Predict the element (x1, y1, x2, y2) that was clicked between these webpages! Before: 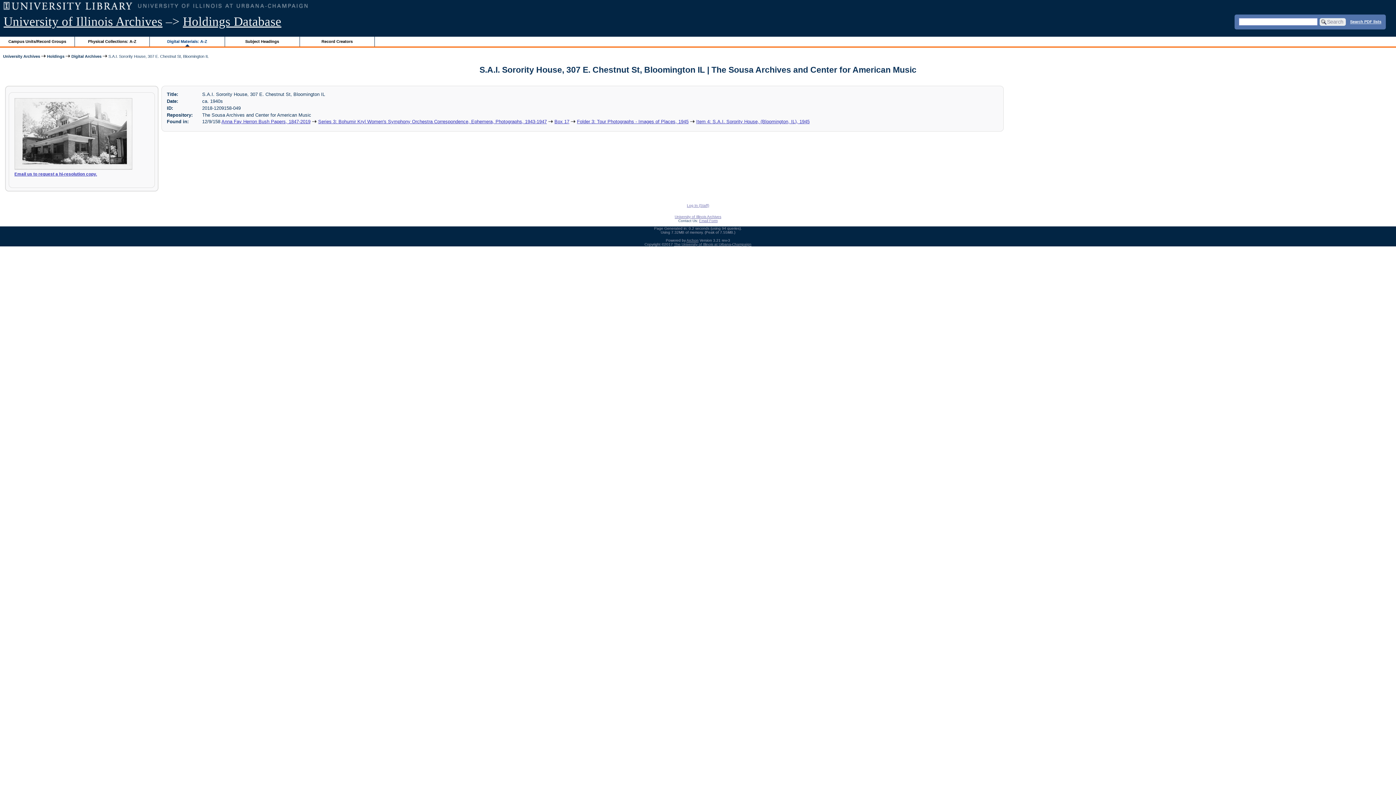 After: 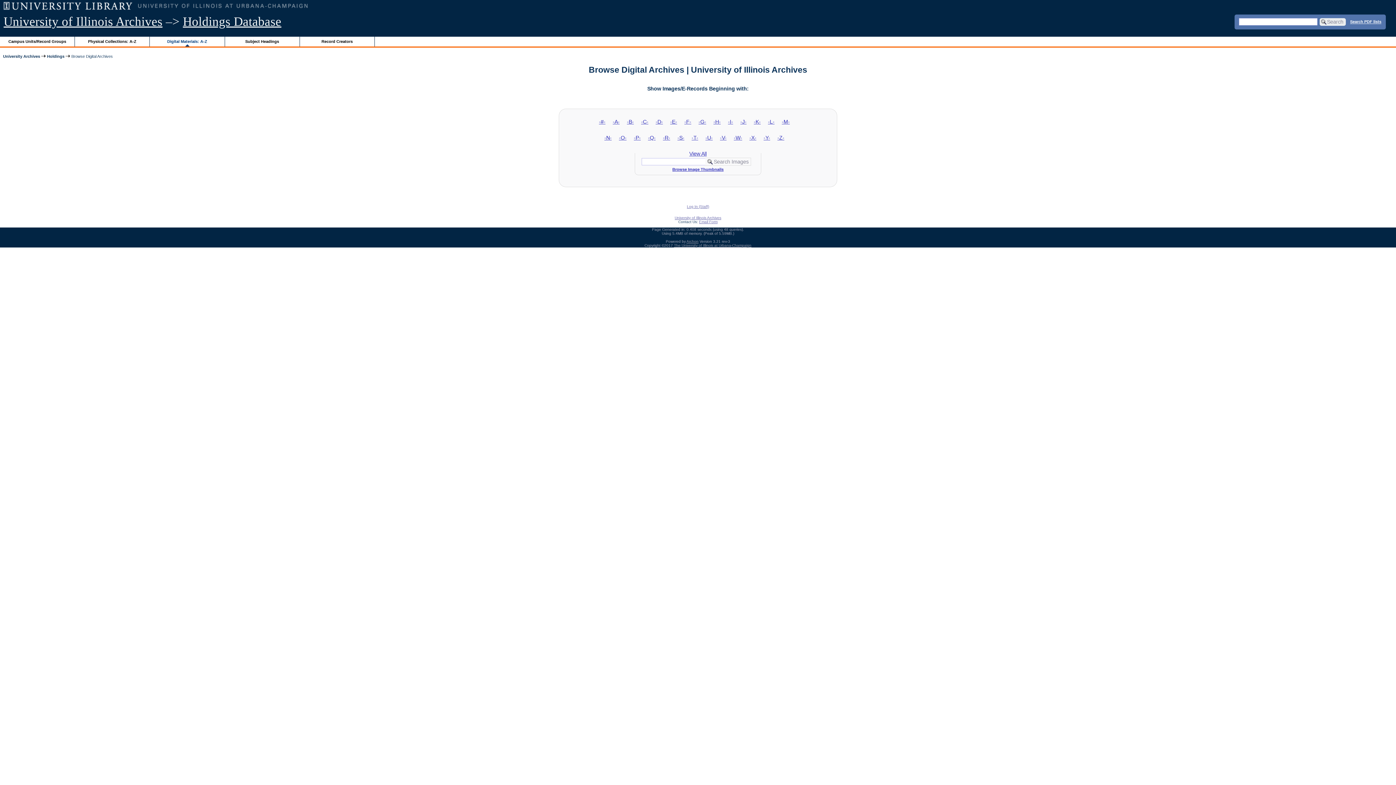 Action: label: Digital Materials: A-Z bbox: (167, 39, 207, 43)